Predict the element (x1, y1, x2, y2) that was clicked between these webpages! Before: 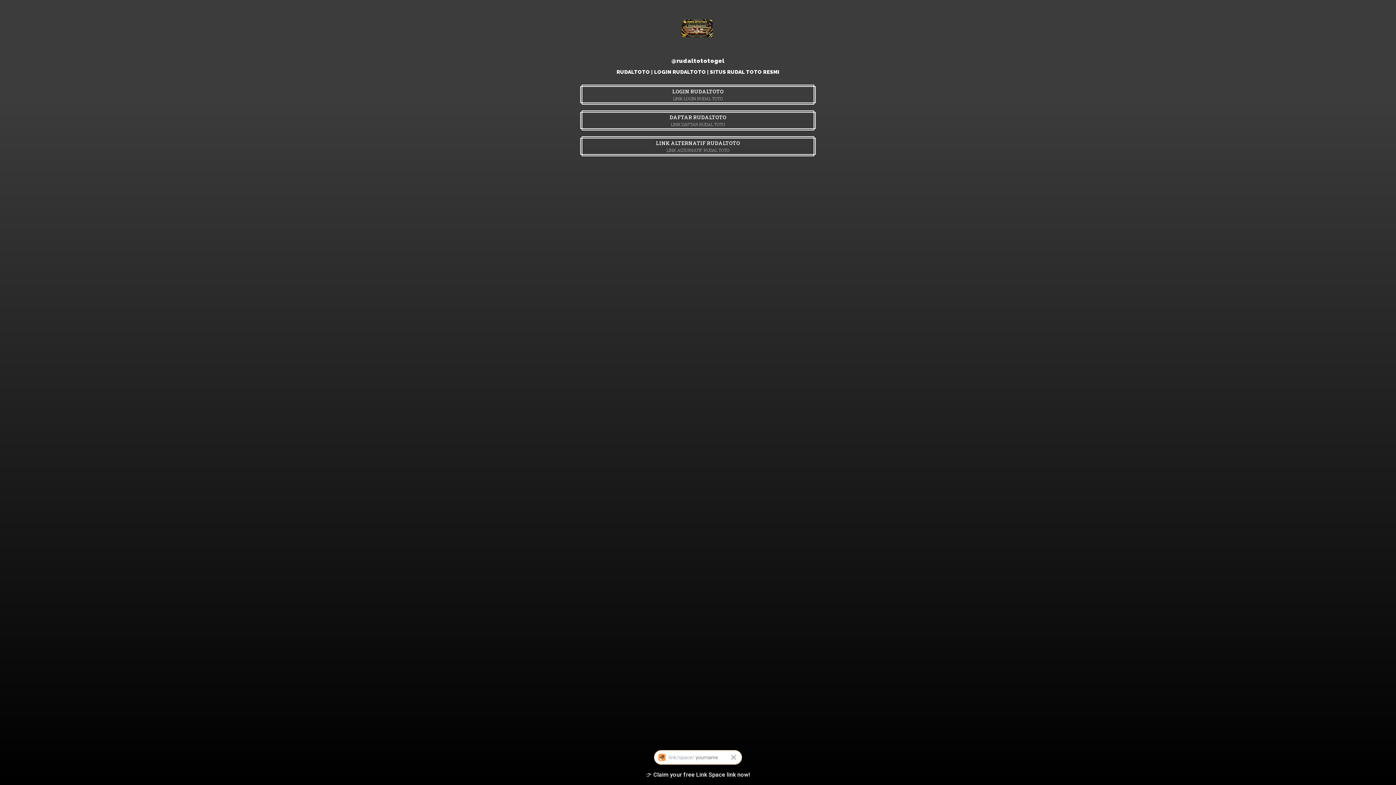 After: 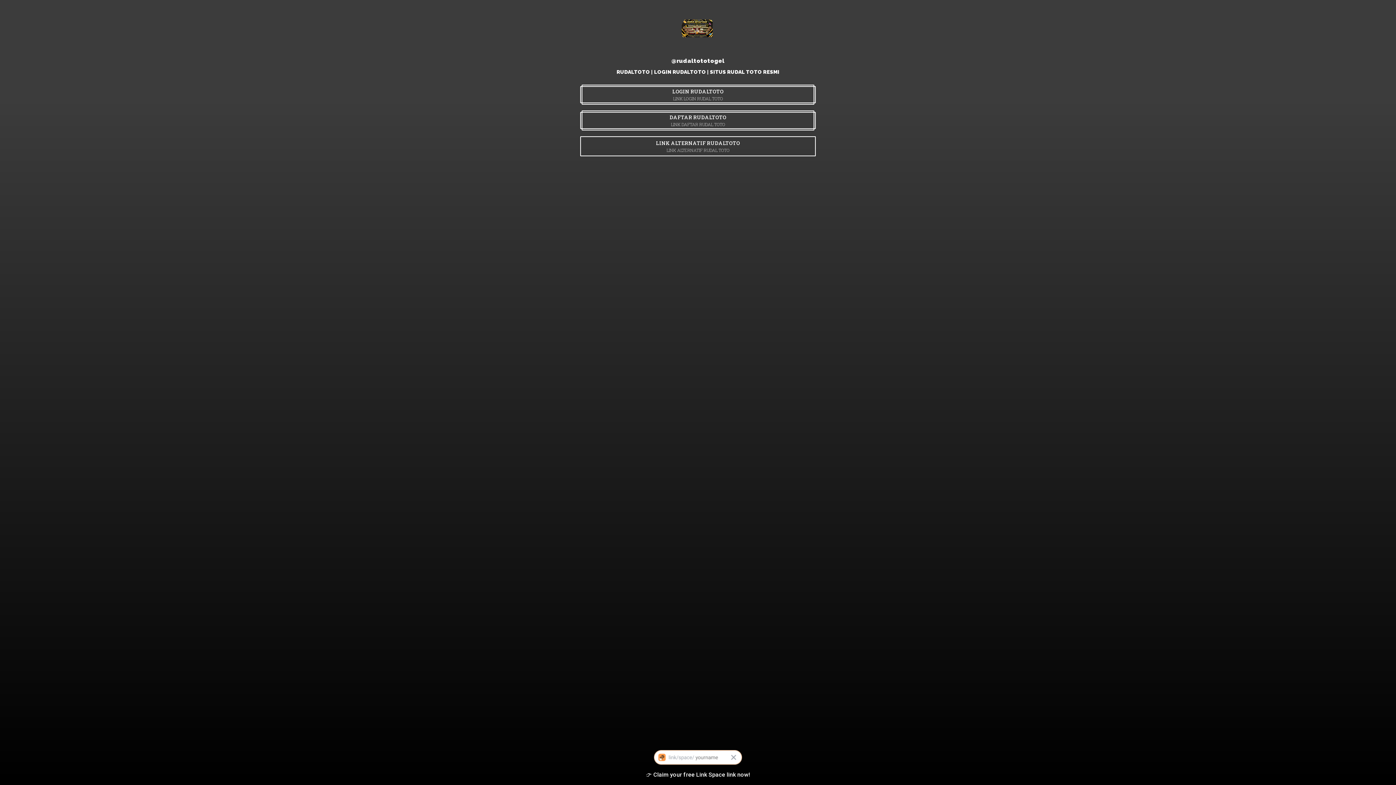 Action: label: LINK ALTERNATIF RUDALTOTO
LINK ALTERNATIF RUDAL TOTO bbox: (580, 136, 816, 156)